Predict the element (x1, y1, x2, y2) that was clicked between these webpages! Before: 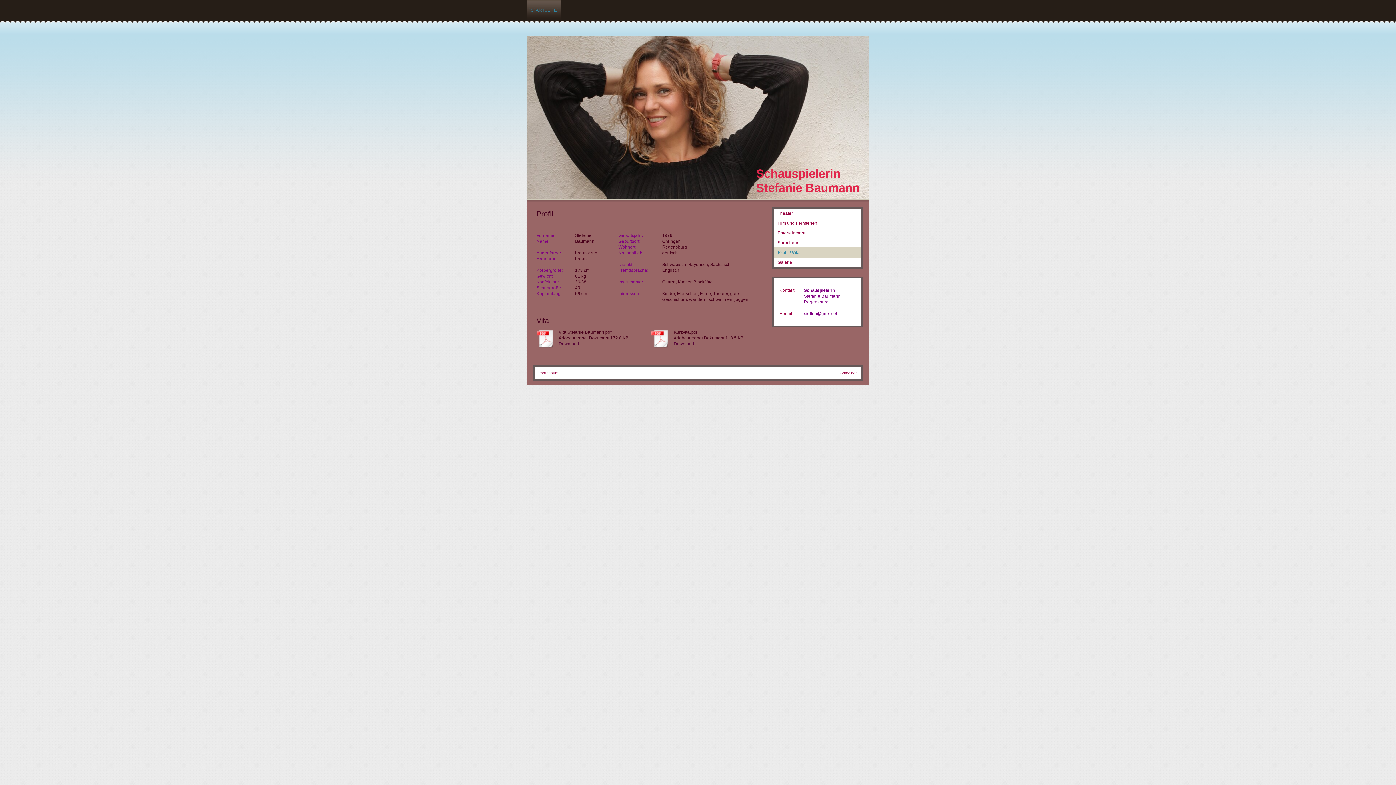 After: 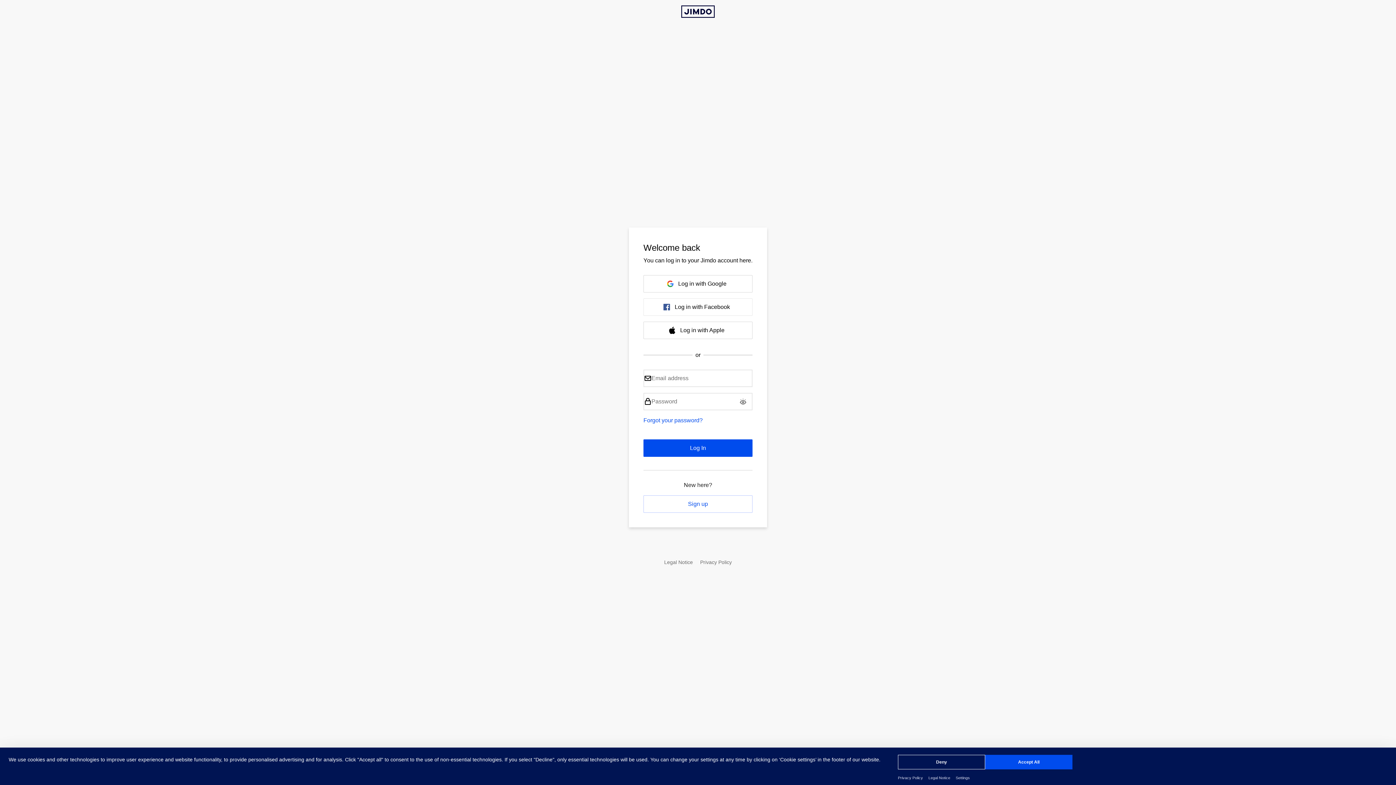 Action: bbox: (840, 370, 857, 375) label: Anmelden